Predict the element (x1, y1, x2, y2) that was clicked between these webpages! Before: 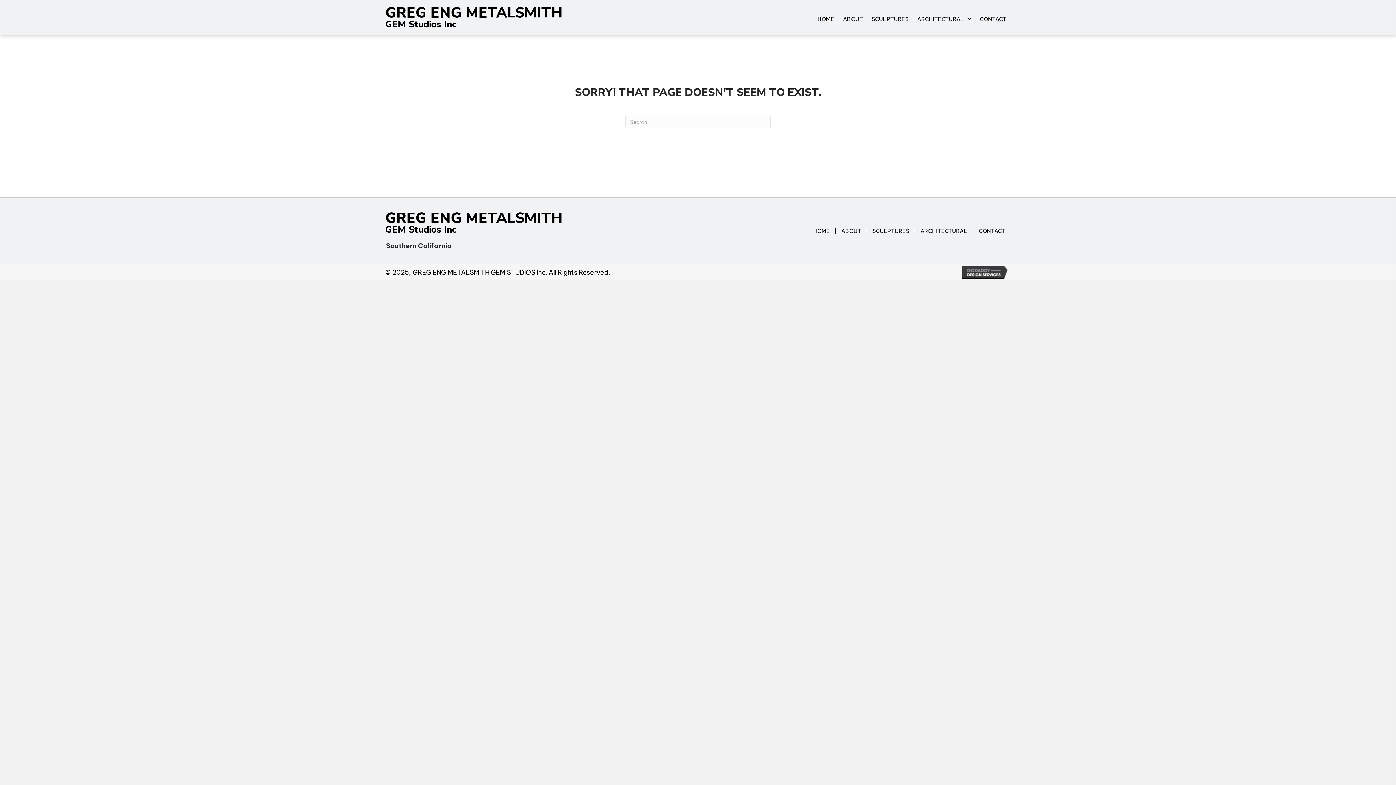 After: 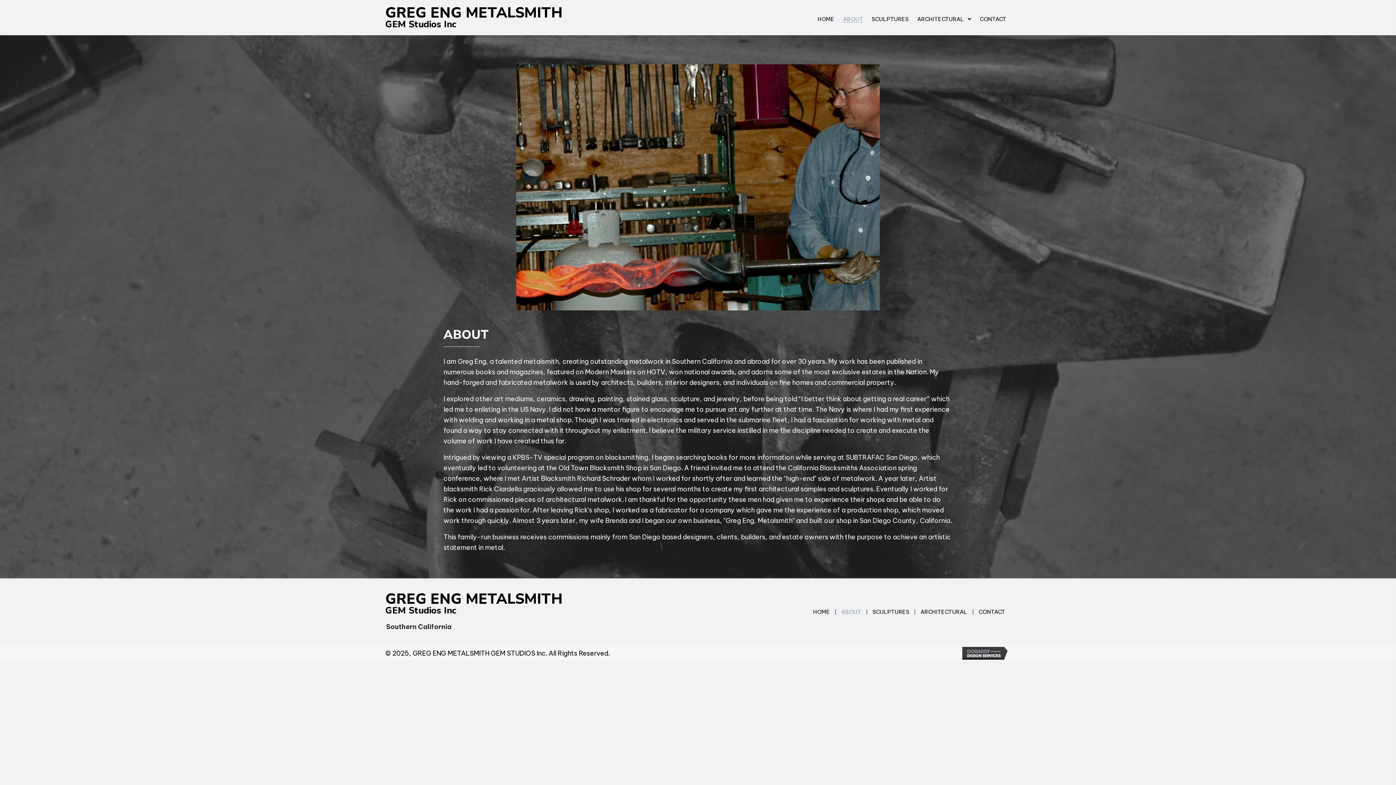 Action: label: ABOUT bbox: (843, 12, 863, 22)